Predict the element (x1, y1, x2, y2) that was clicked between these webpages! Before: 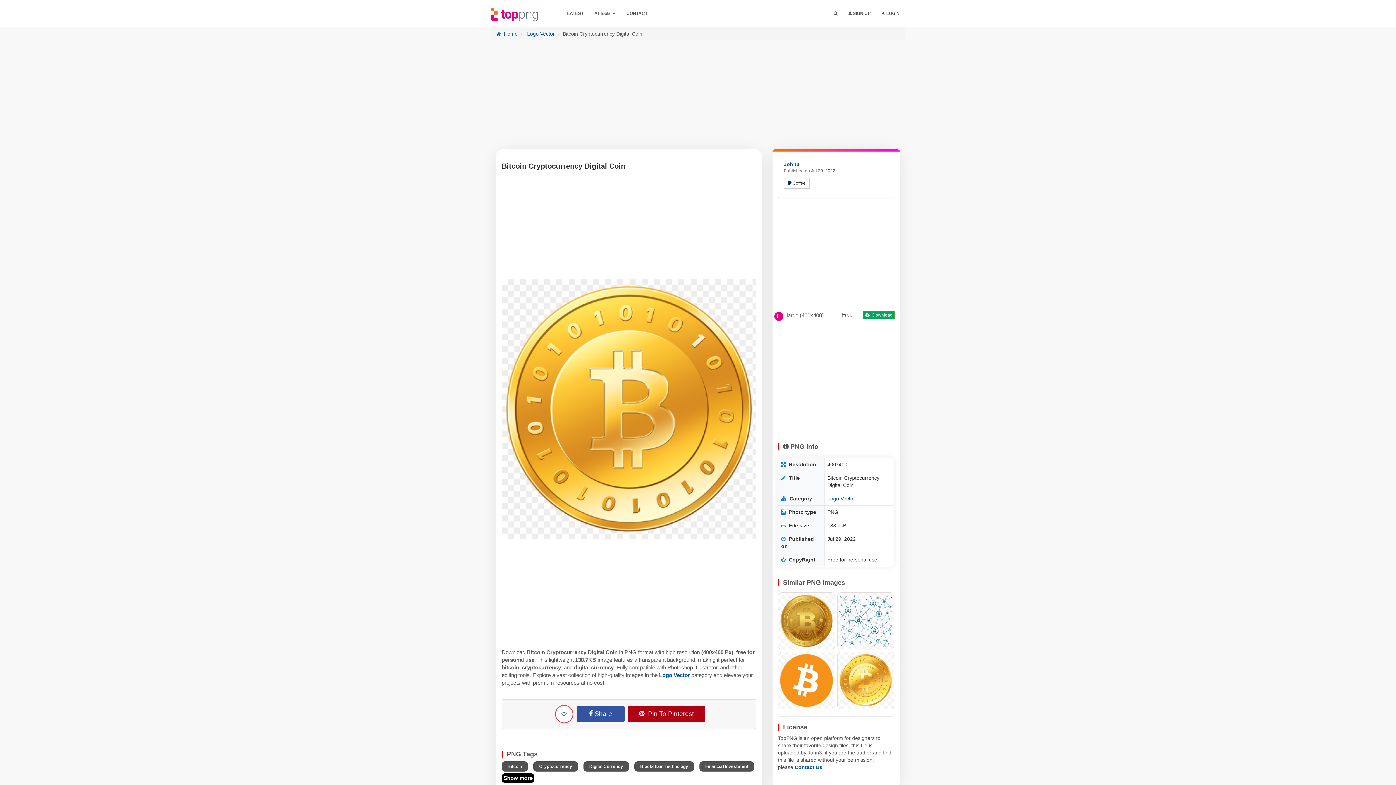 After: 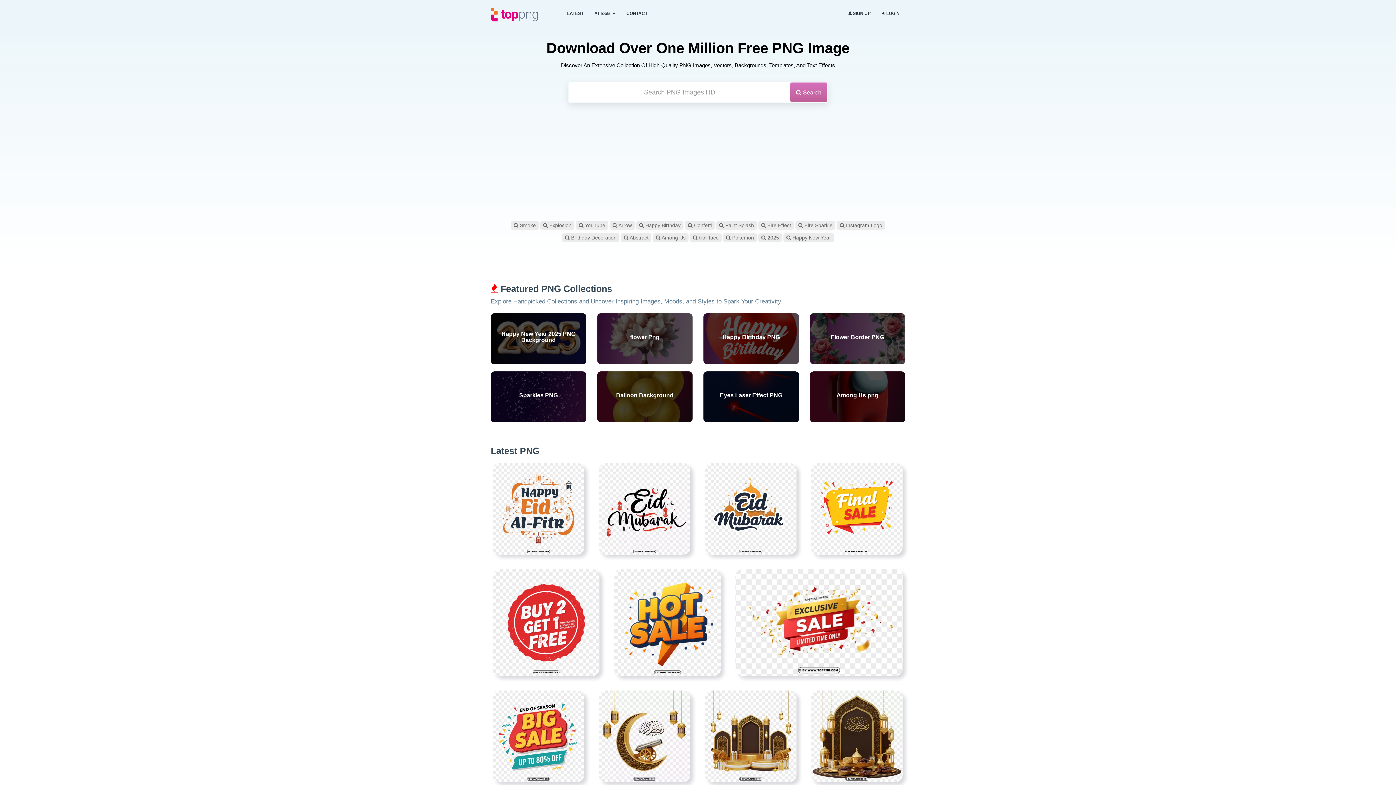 Action: bbox: (485, 4, 543, 22)